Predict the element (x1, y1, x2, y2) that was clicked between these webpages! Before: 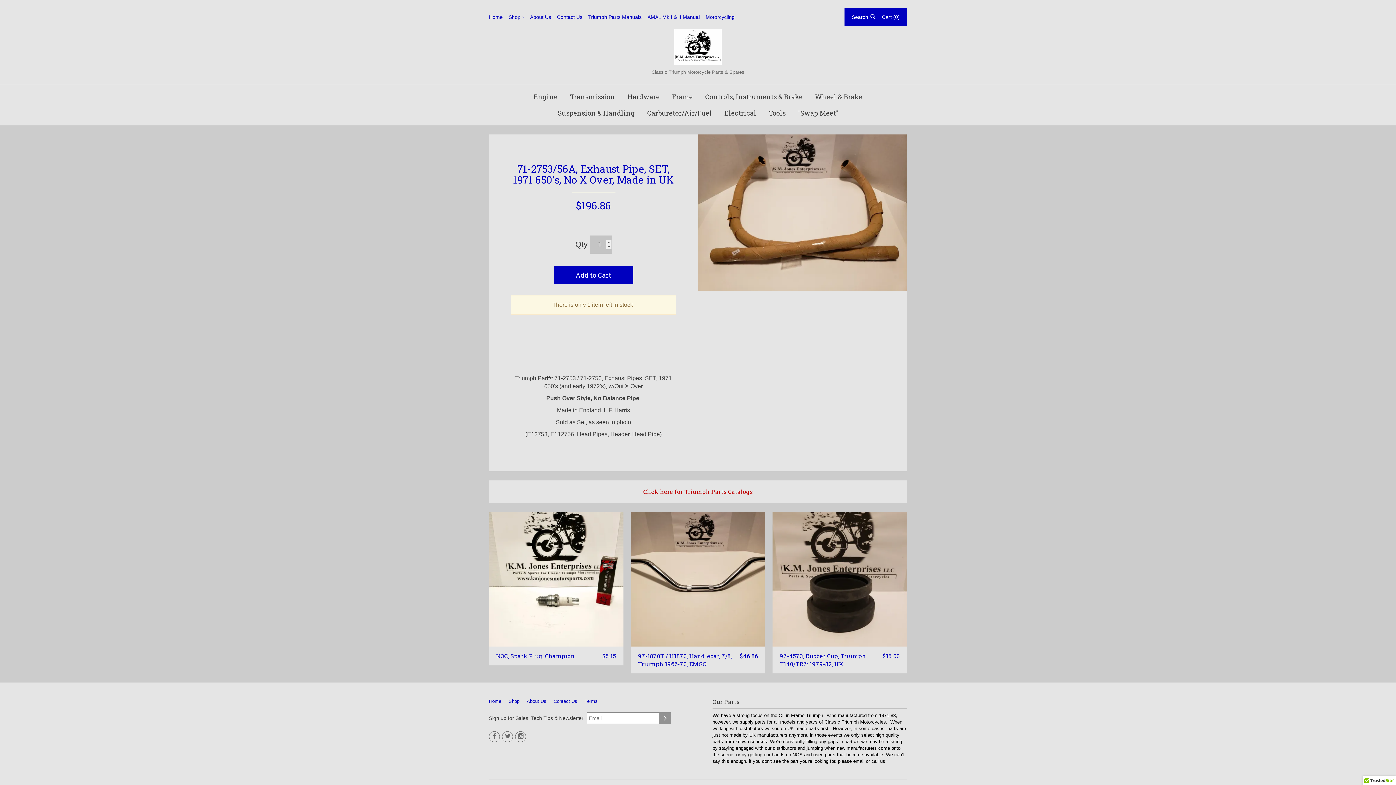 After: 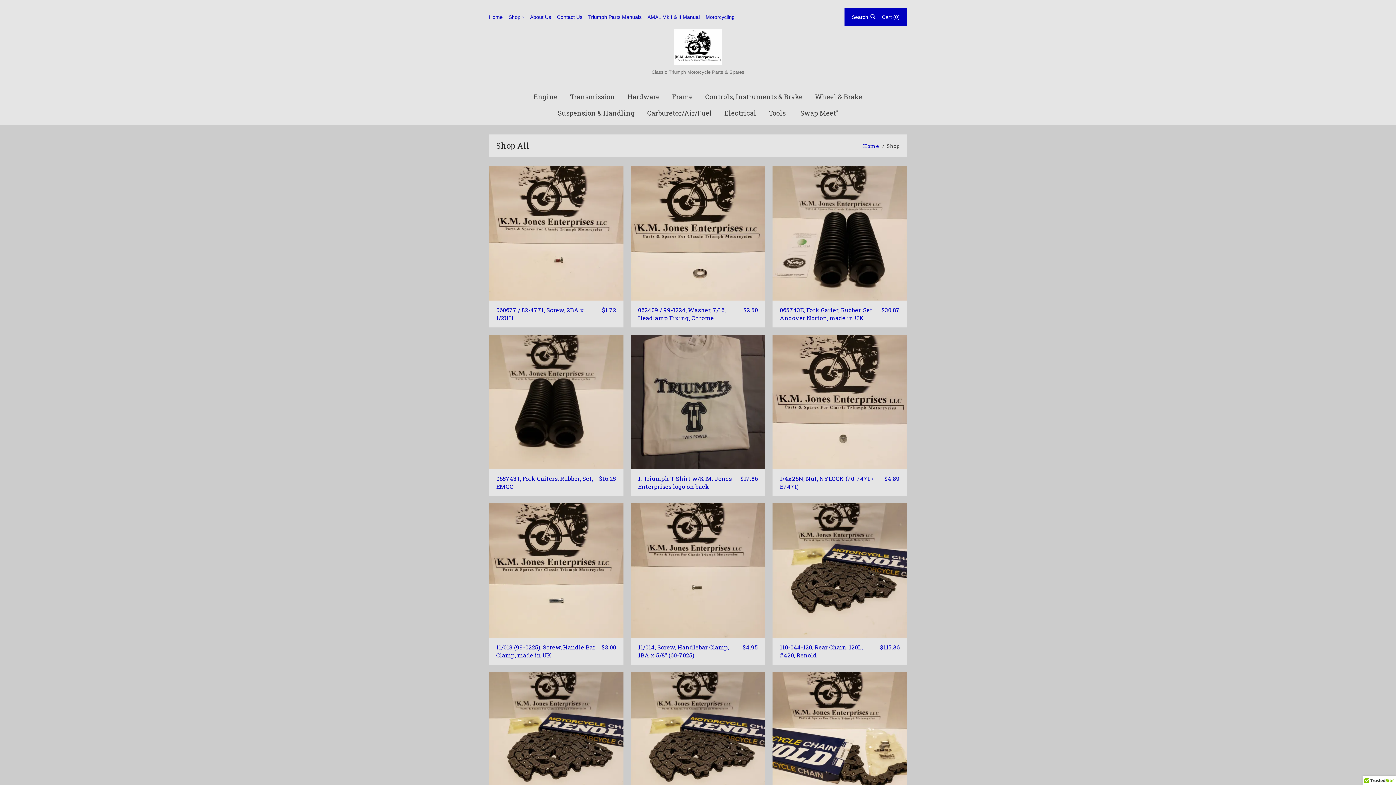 Action: label: Shop bbox: (508, 12, 530, 22)